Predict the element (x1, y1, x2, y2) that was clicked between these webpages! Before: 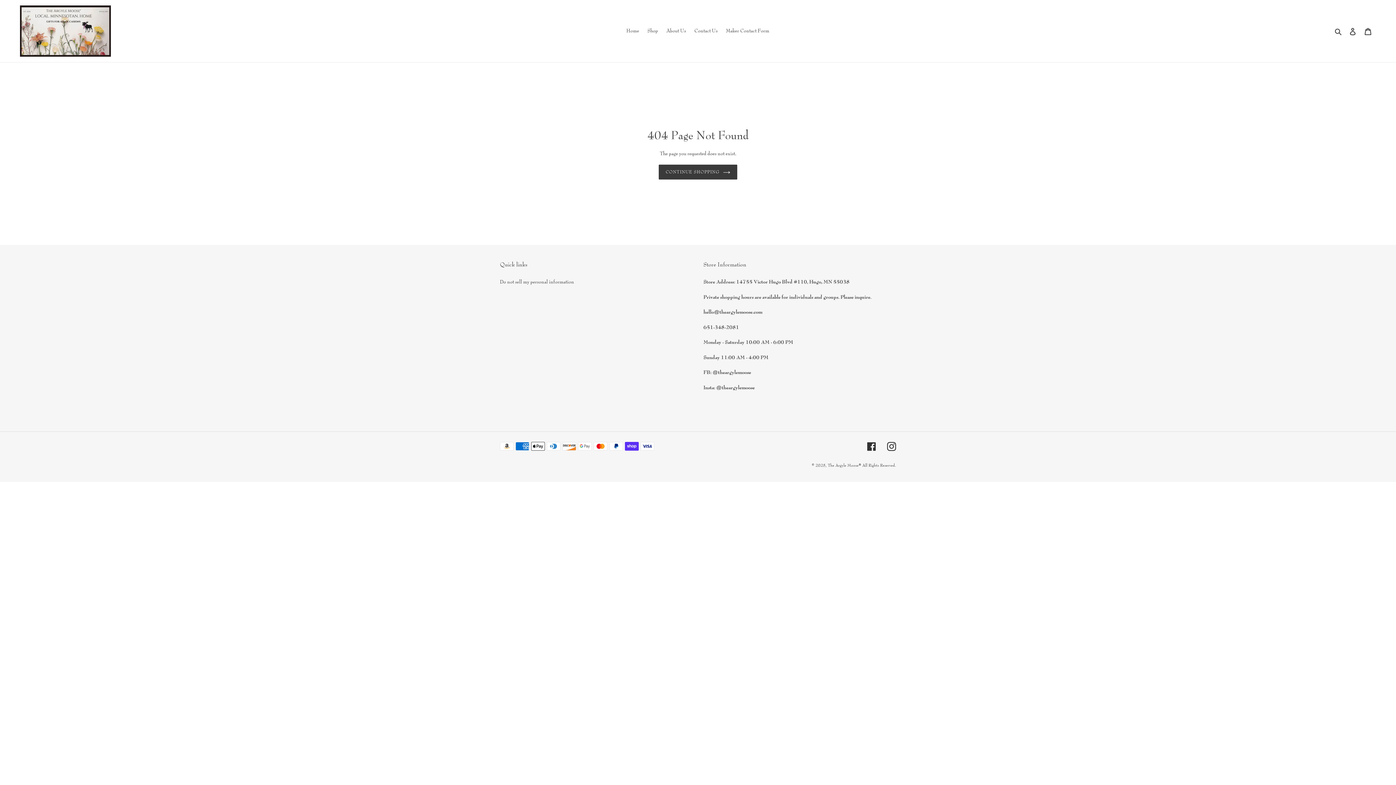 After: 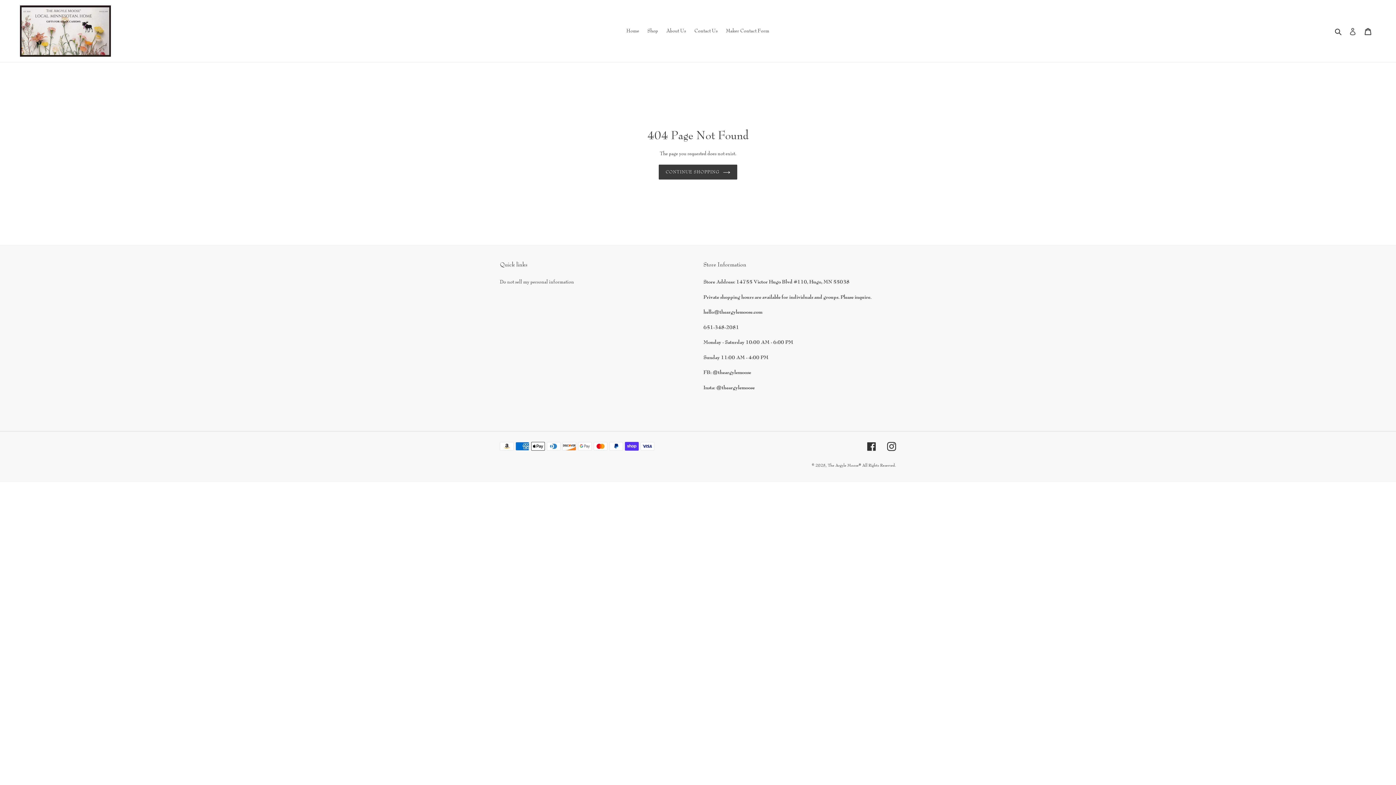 Action: bbox: (1349, 27, 1356, 34)